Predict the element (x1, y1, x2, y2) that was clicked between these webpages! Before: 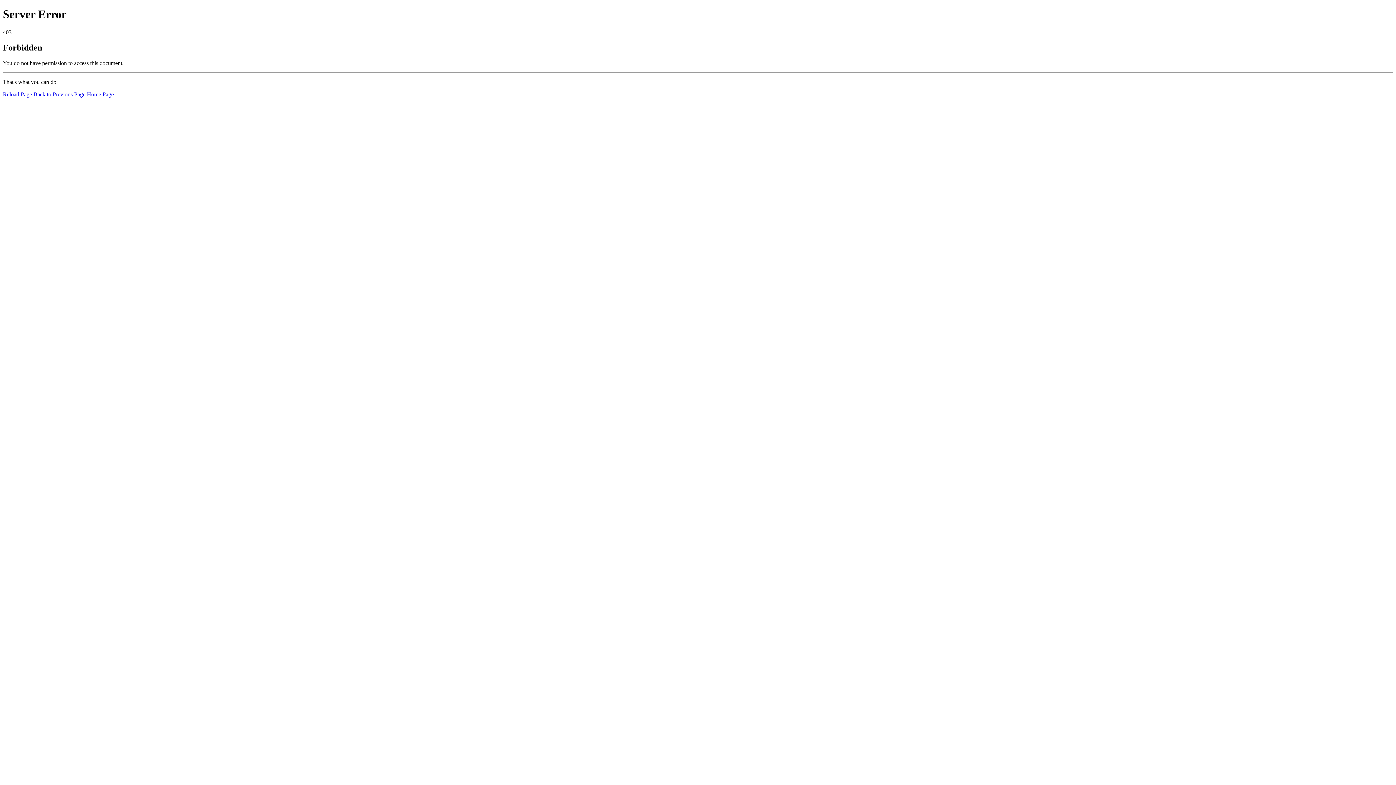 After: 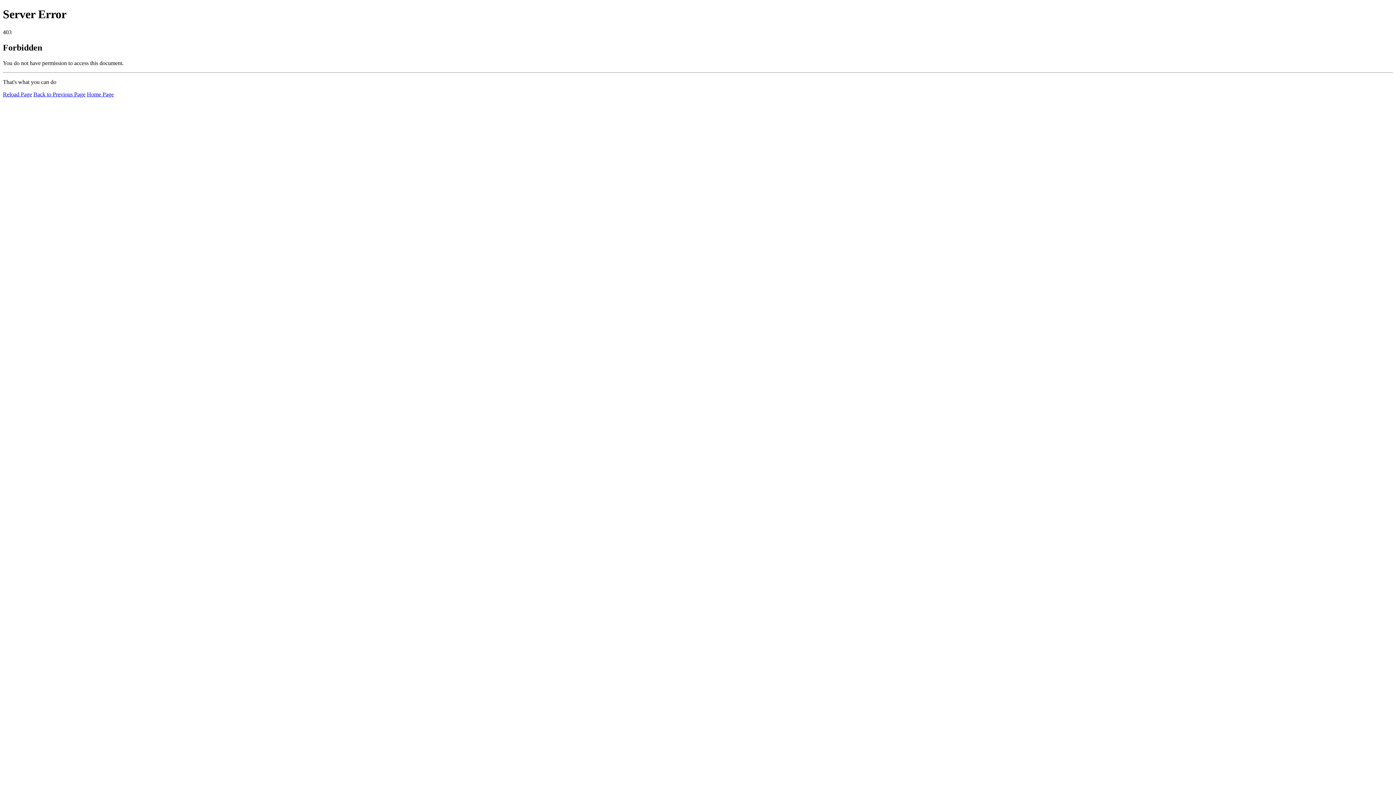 Action: label: Home Page bbox: (86, 91, 113, 97)